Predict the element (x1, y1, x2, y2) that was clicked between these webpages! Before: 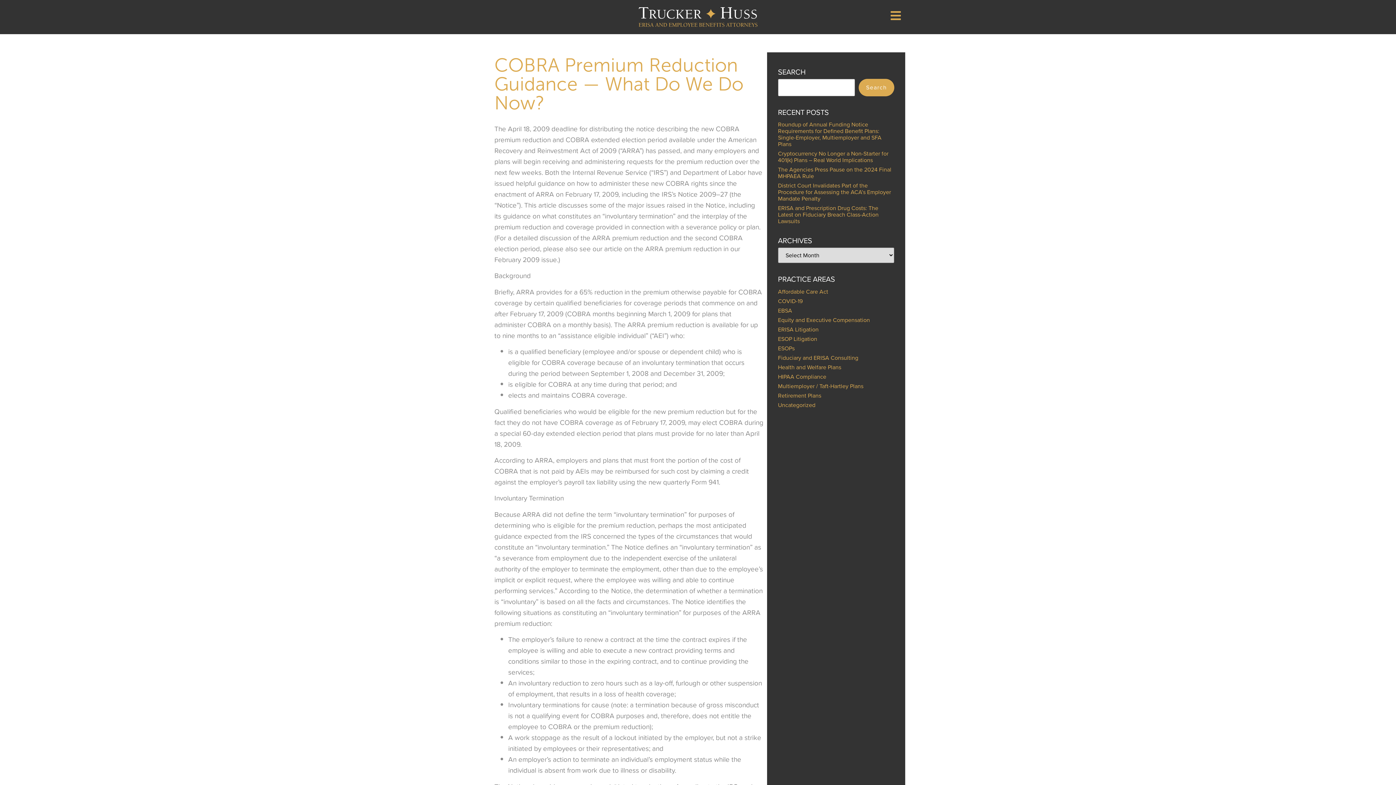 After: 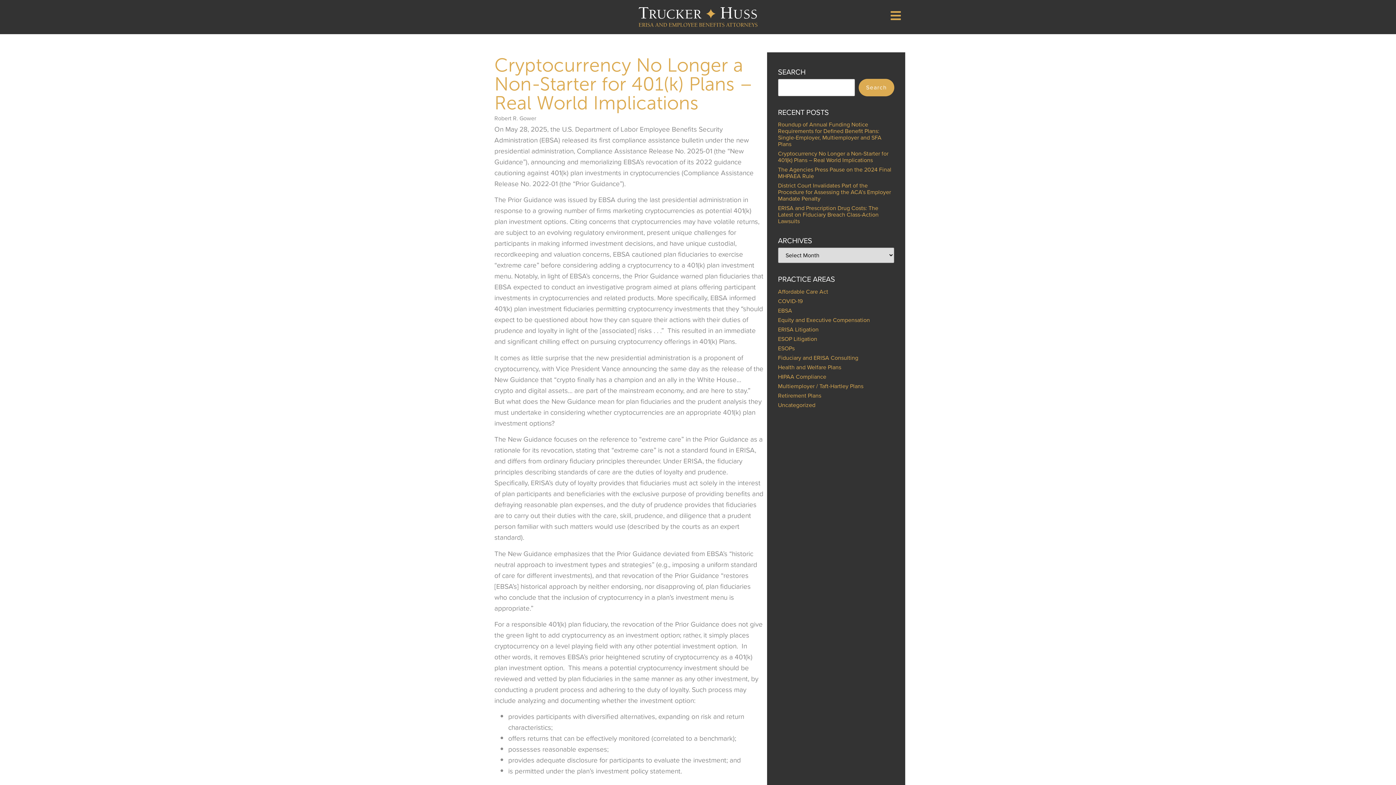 Action: label: Cryptocurrency No Longer a Non-Starter for 401(k) Plans – Real World Implications bbox: (778, 149, 888, 164)